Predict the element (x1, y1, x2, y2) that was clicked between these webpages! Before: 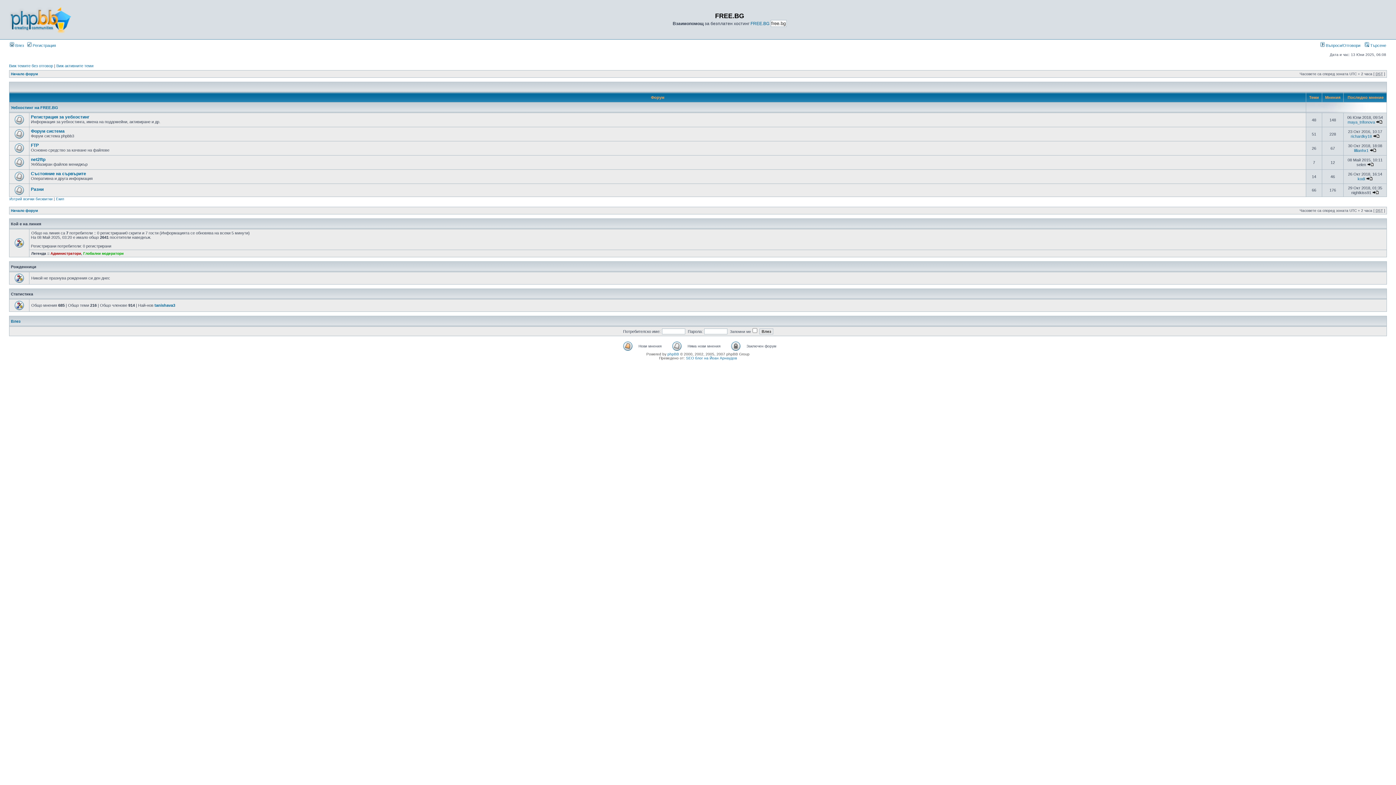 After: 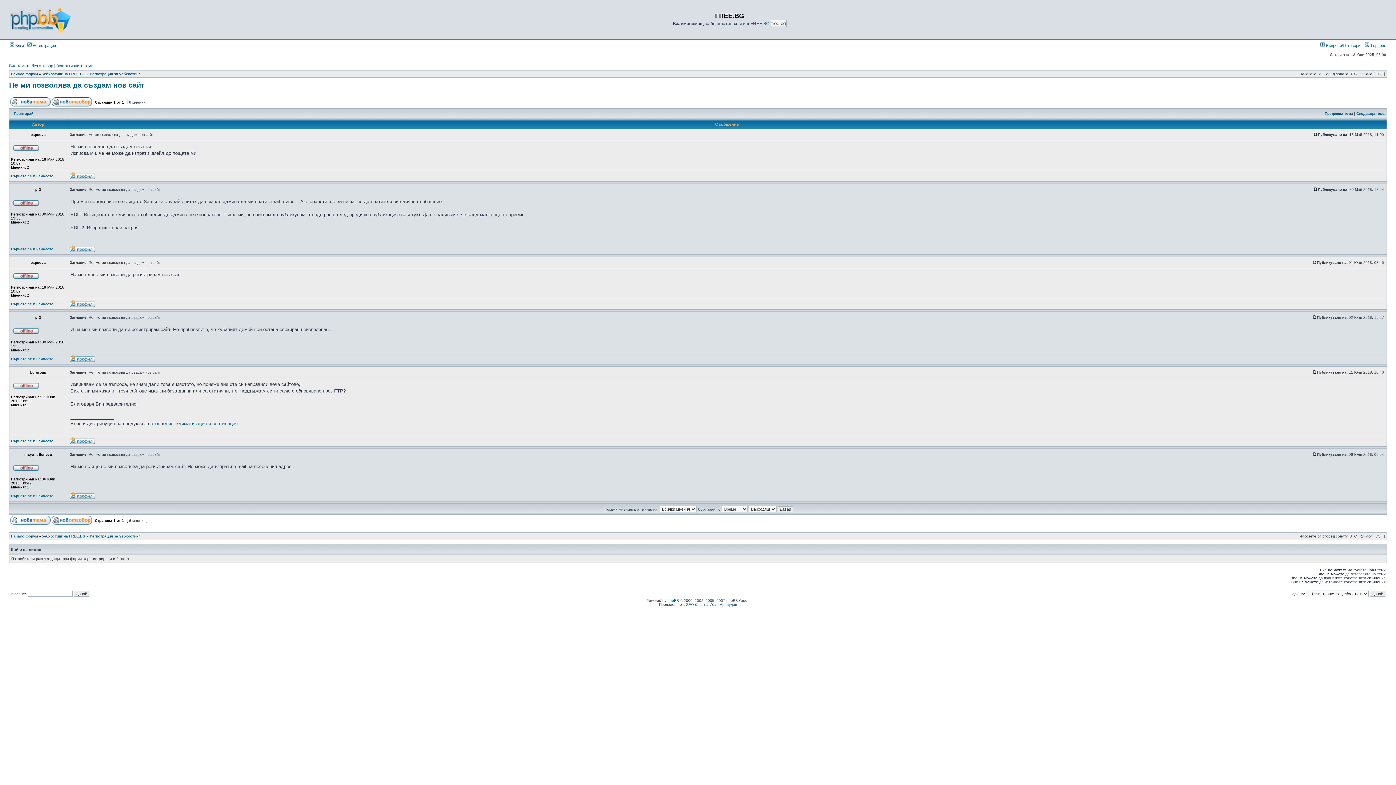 Action: bbox: (1376, 120, 1382, 124)